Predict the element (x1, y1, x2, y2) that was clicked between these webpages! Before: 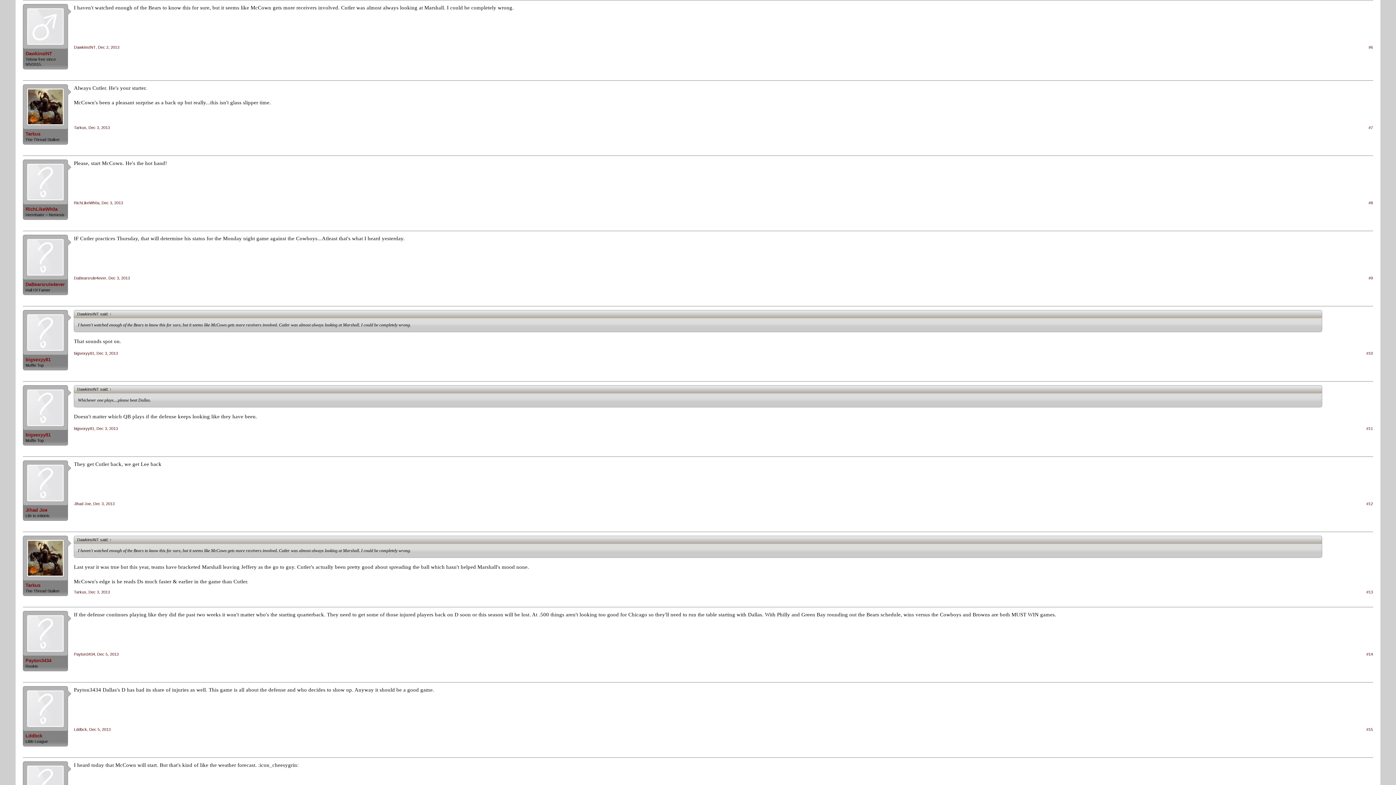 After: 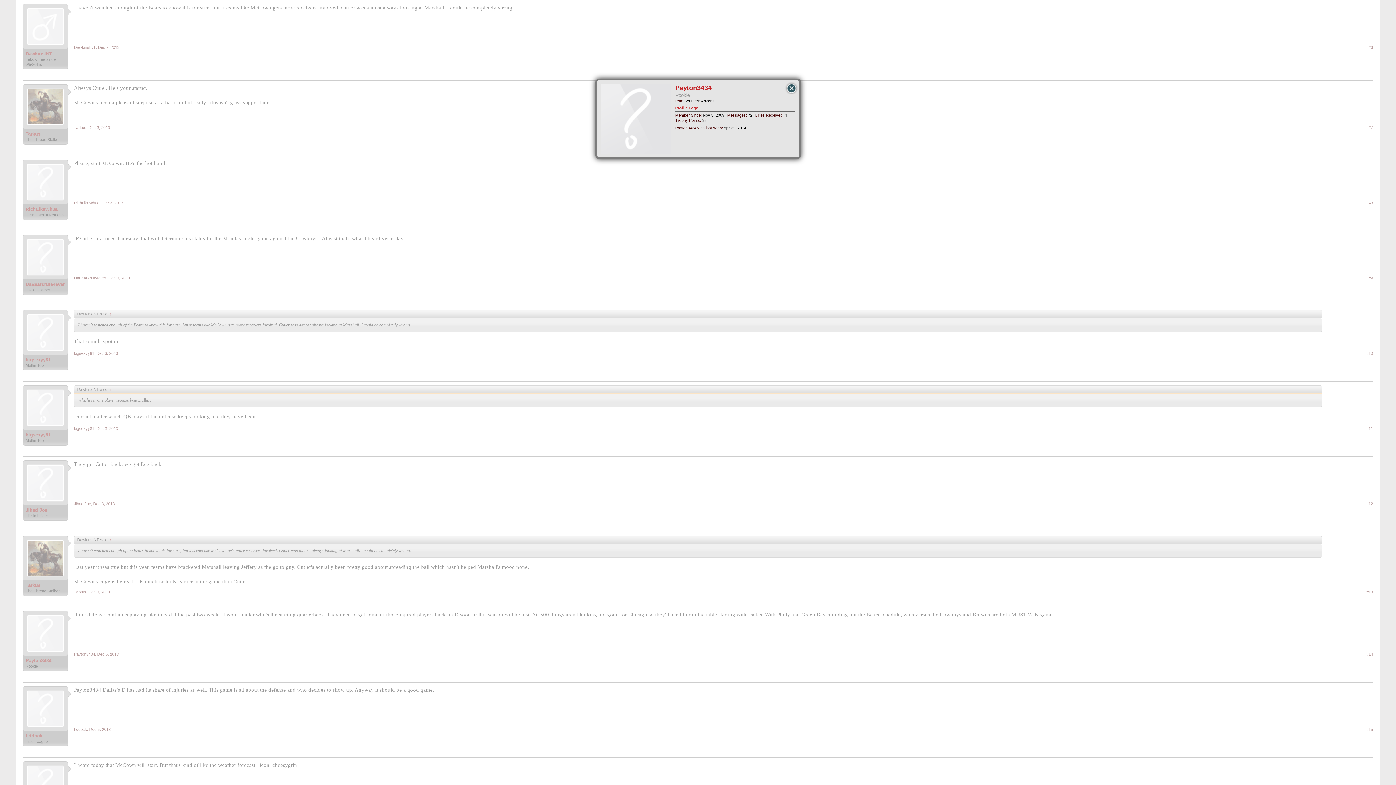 Action: bbox: (25, 658, 65, 664) label: Payton3434